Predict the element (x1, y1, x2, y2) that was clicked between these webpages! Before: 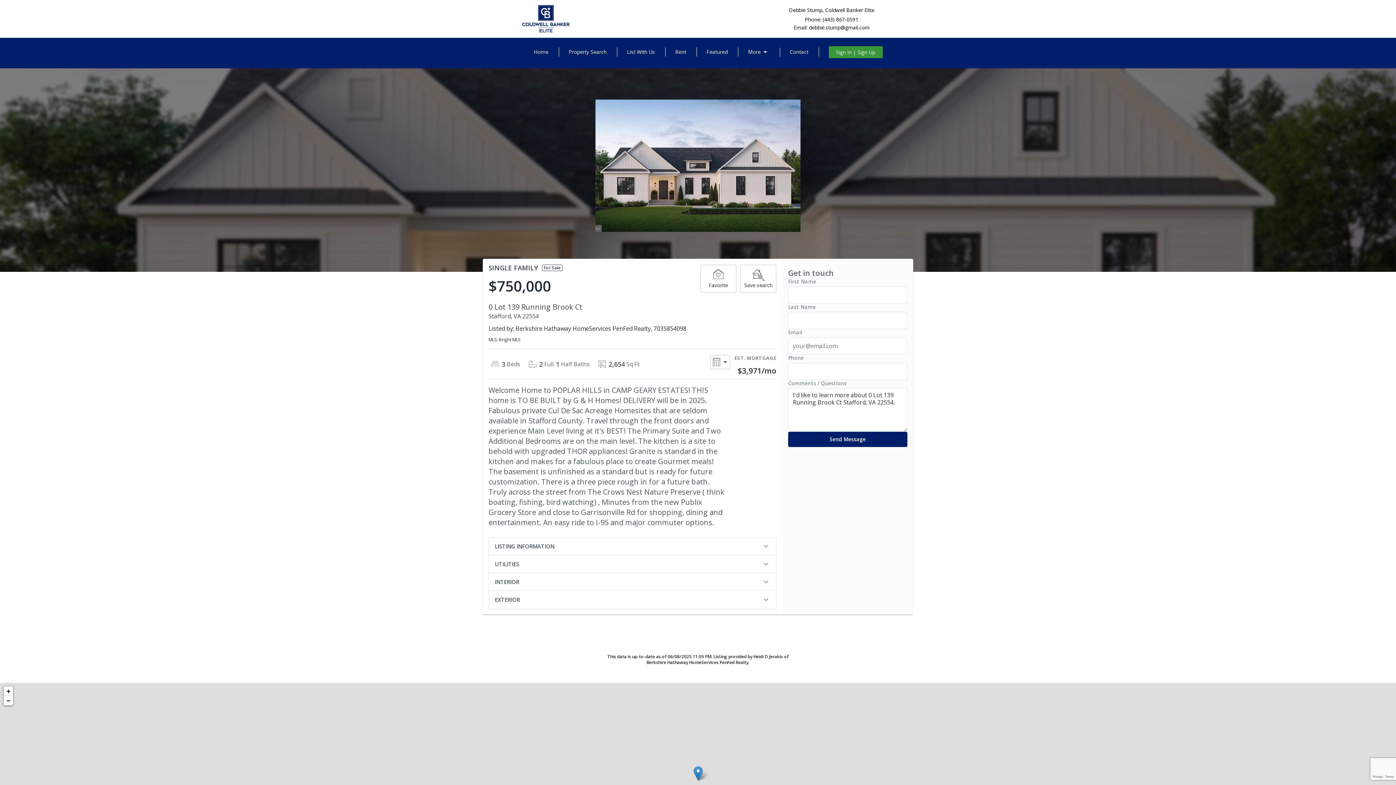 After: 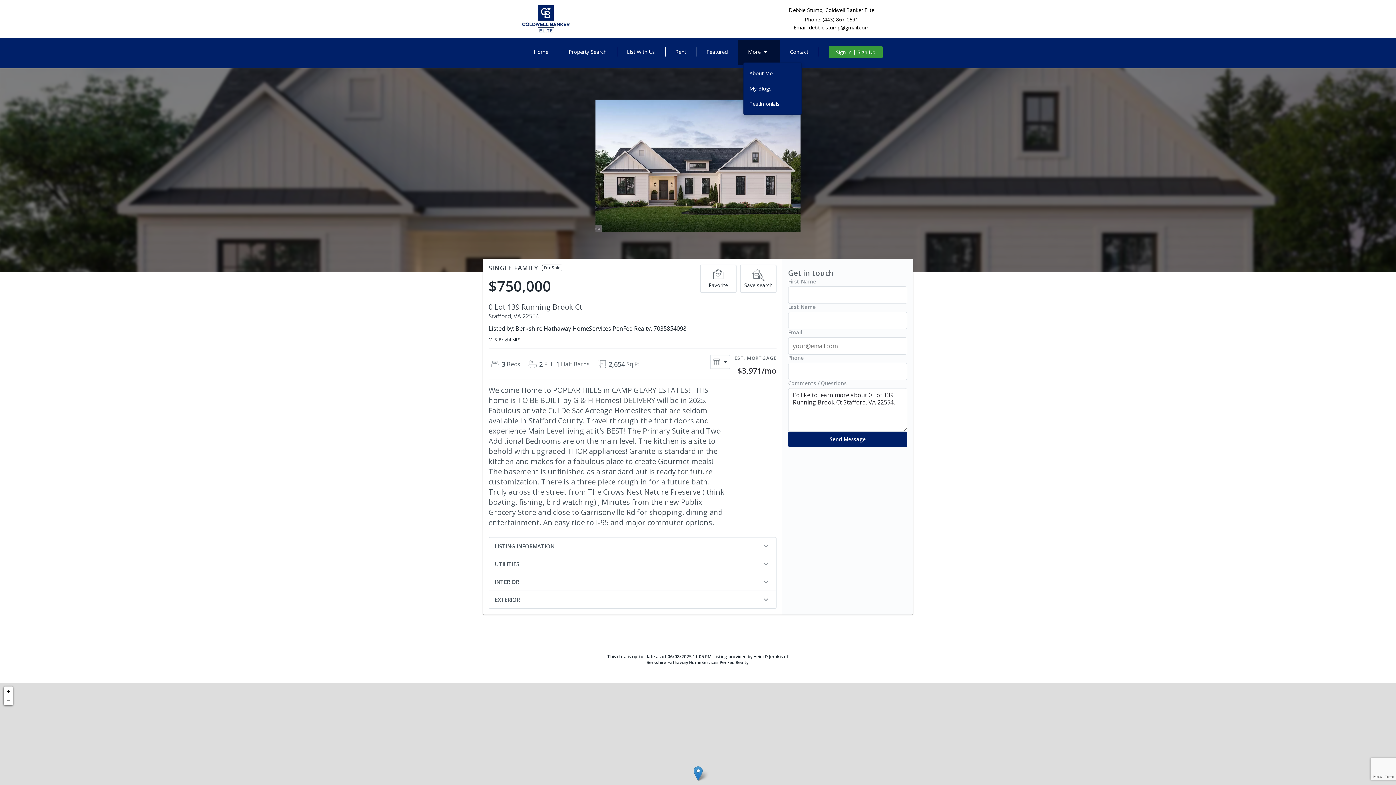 Action: bbox: (738, 39, 779, 65) label: More